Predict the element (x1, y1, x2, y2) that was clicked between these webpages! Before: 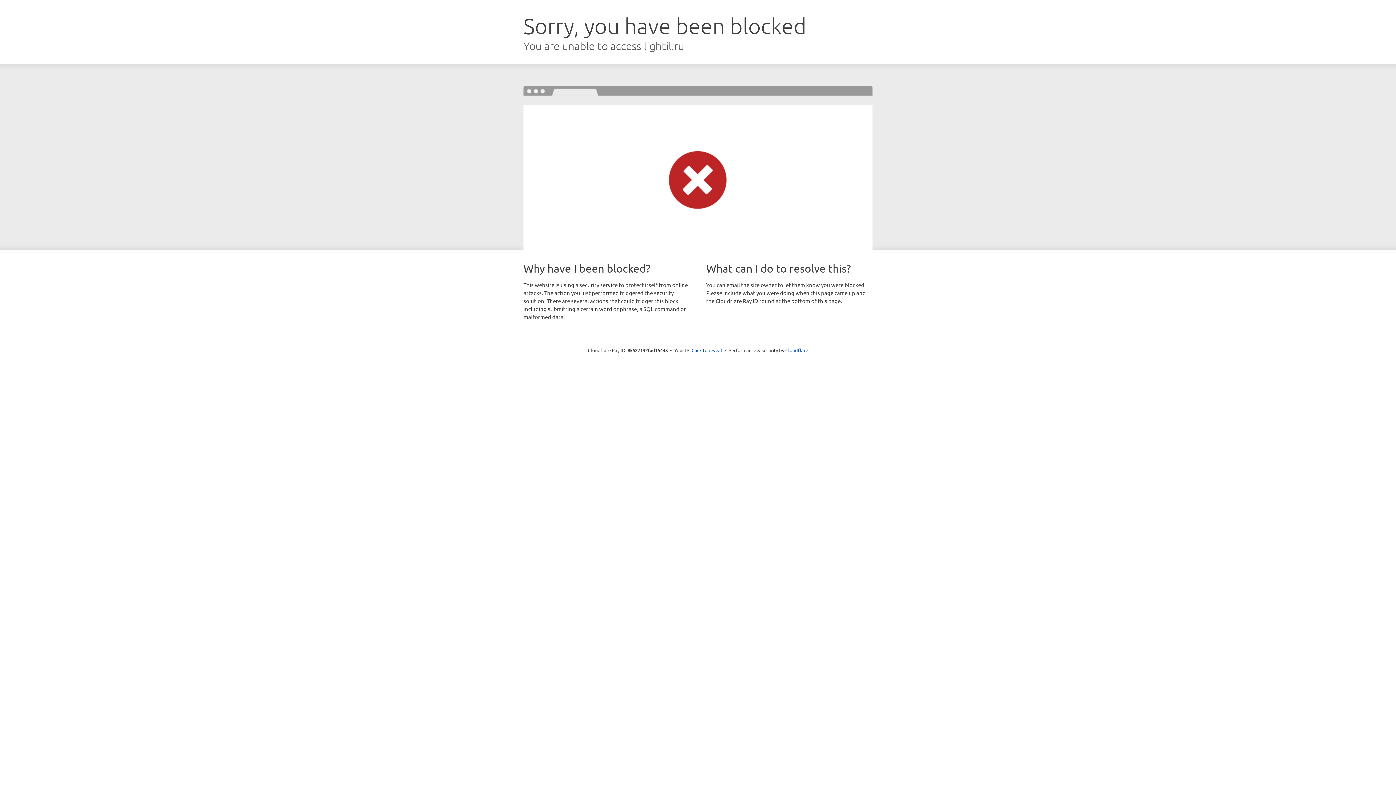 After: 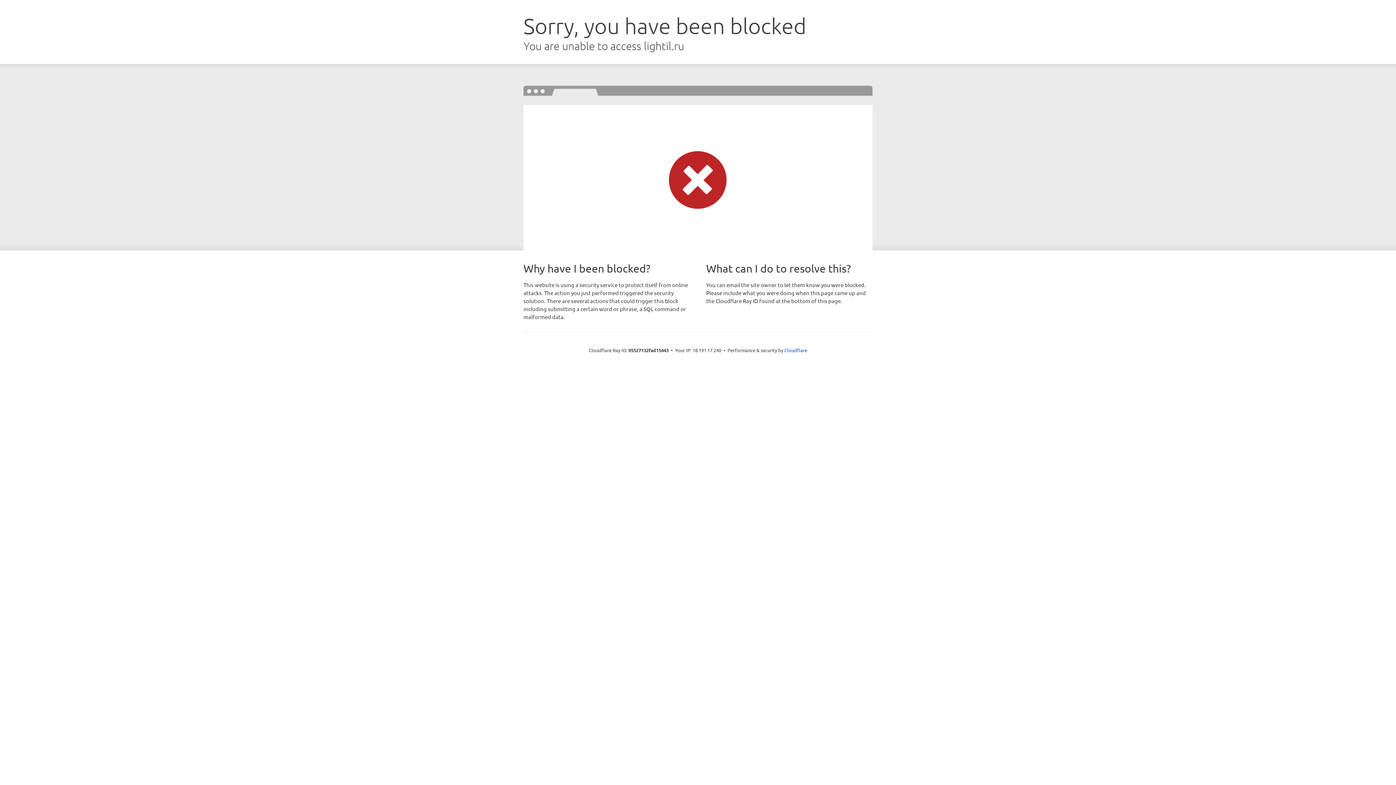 Action: bbox: (691, 346, 722, 353) label: Click to reveal